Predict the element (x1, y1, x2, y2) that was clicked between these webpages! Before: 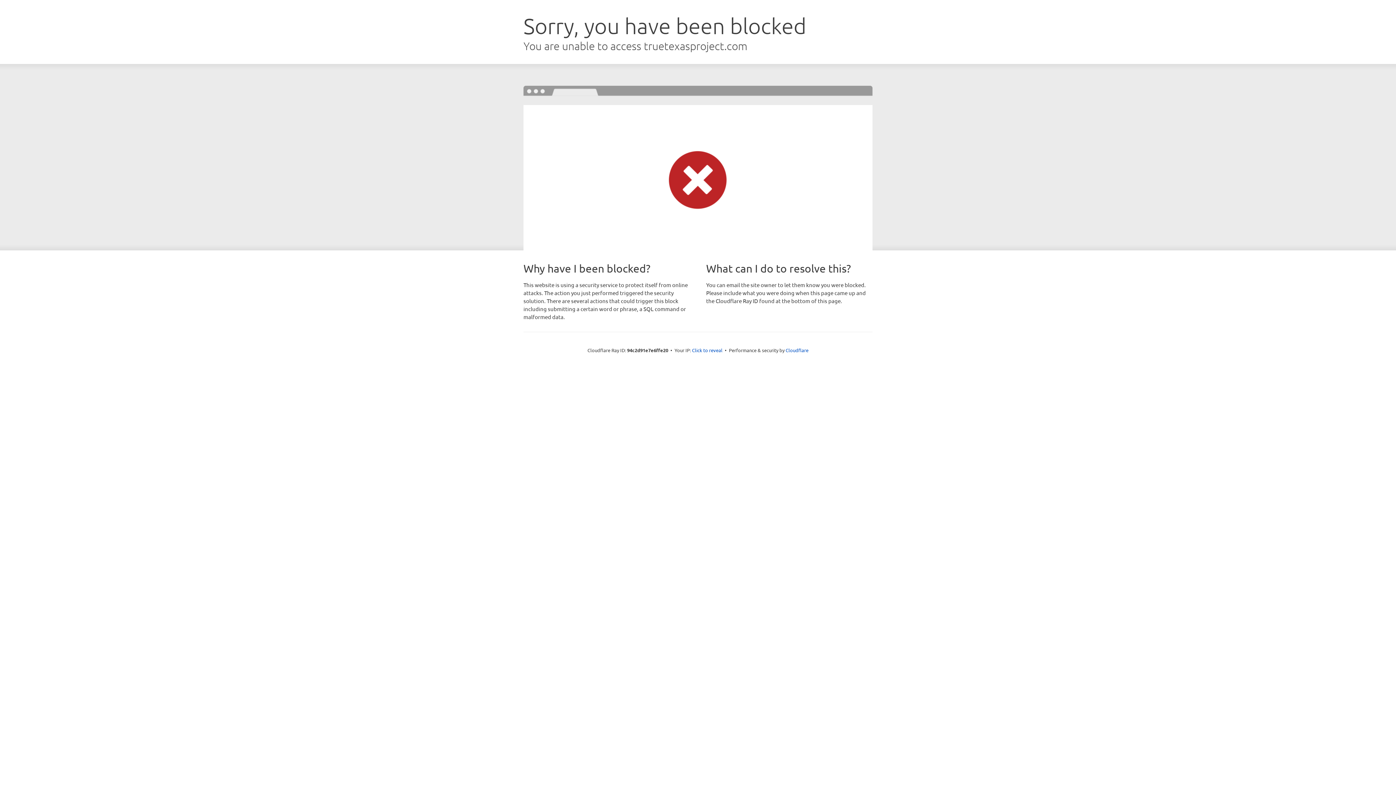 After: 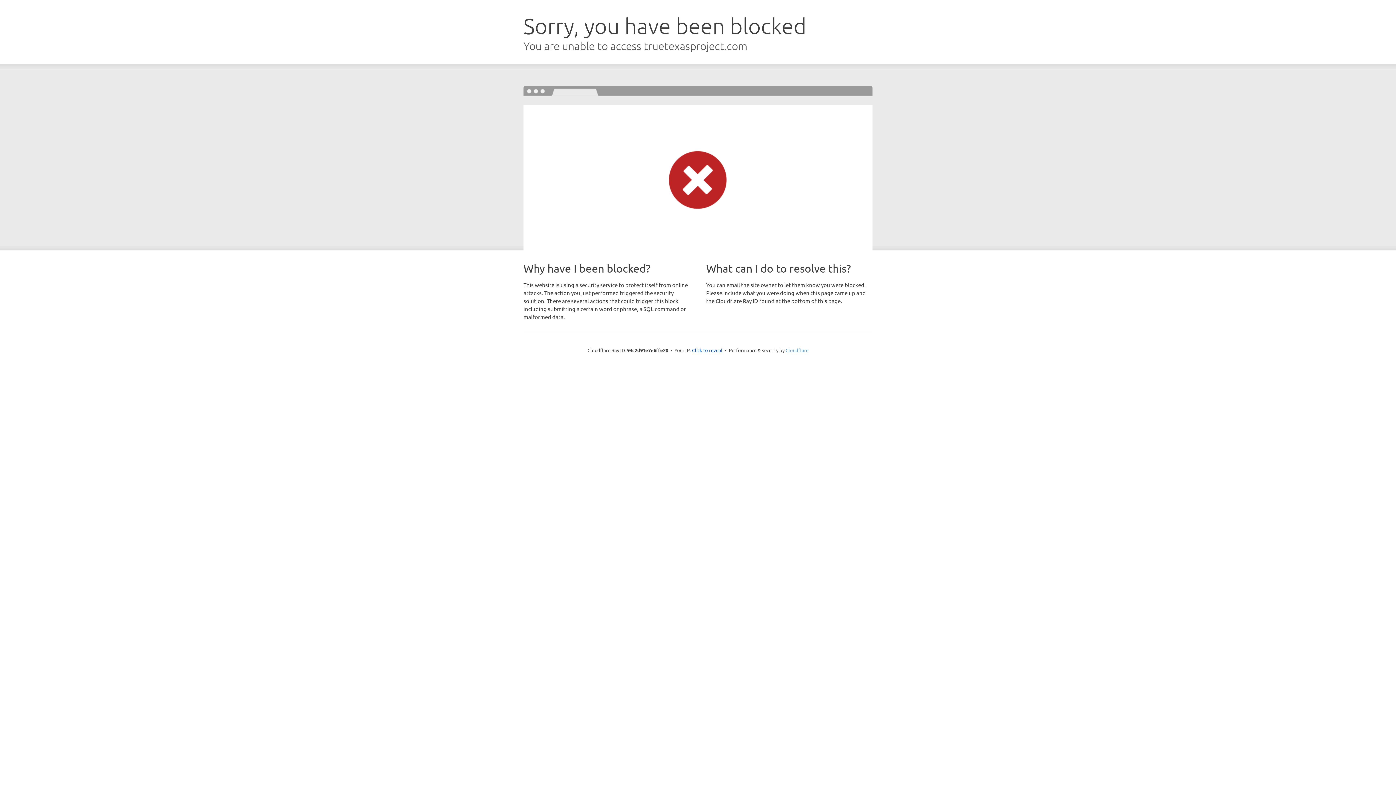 Action: bbox: (785, 347, 808, 353) label: Cloudflare